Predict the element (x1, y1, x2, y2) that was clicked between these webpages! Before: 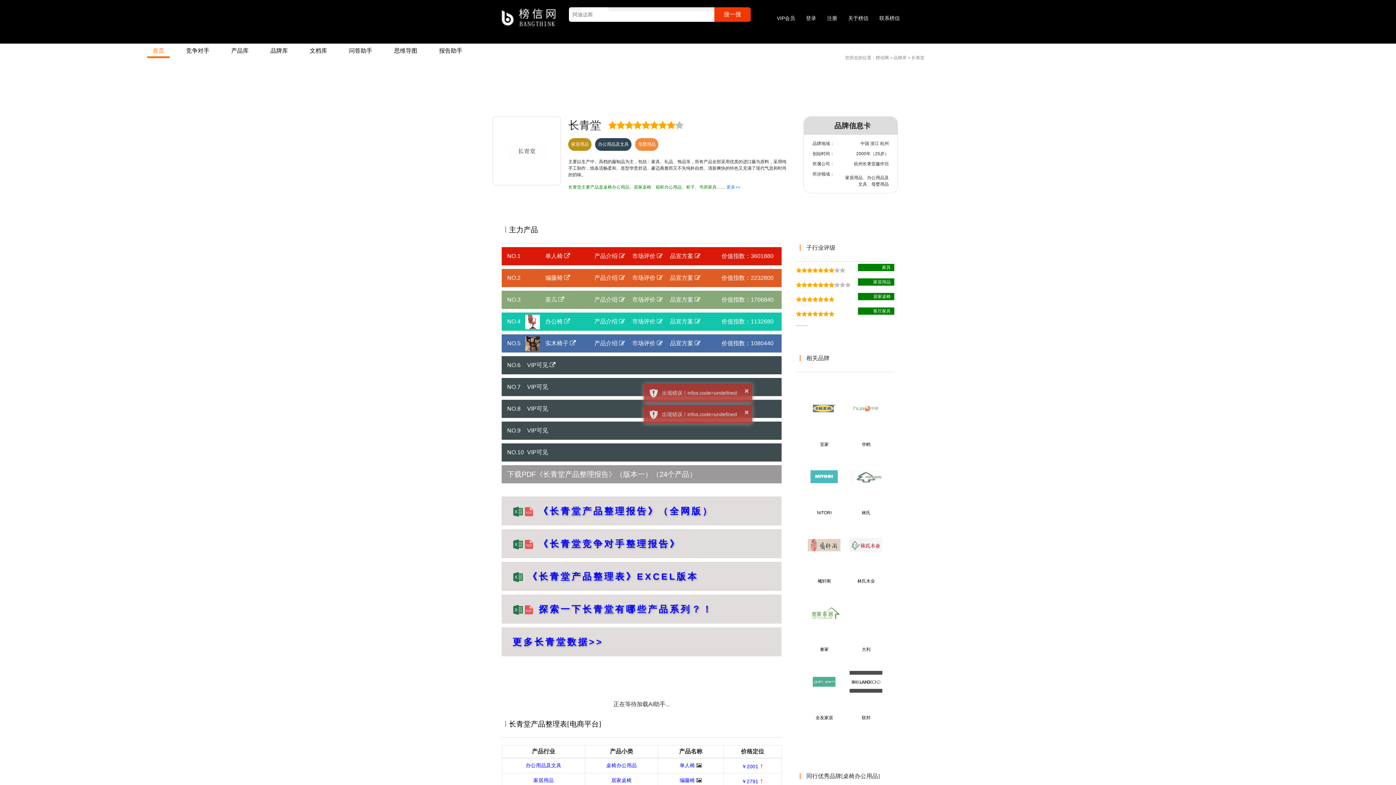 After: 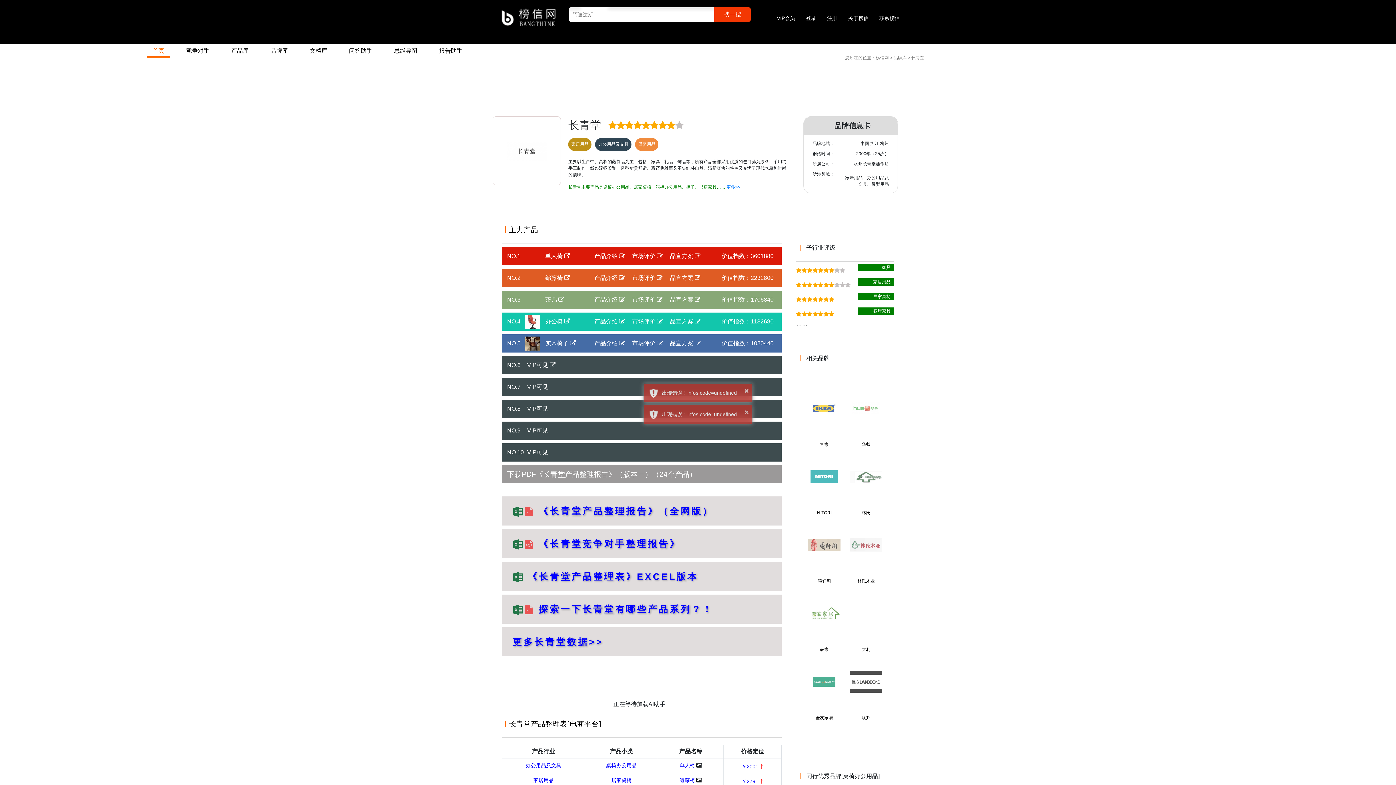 Action: bbox: (527, 427, 548, 433) label: VIP可见